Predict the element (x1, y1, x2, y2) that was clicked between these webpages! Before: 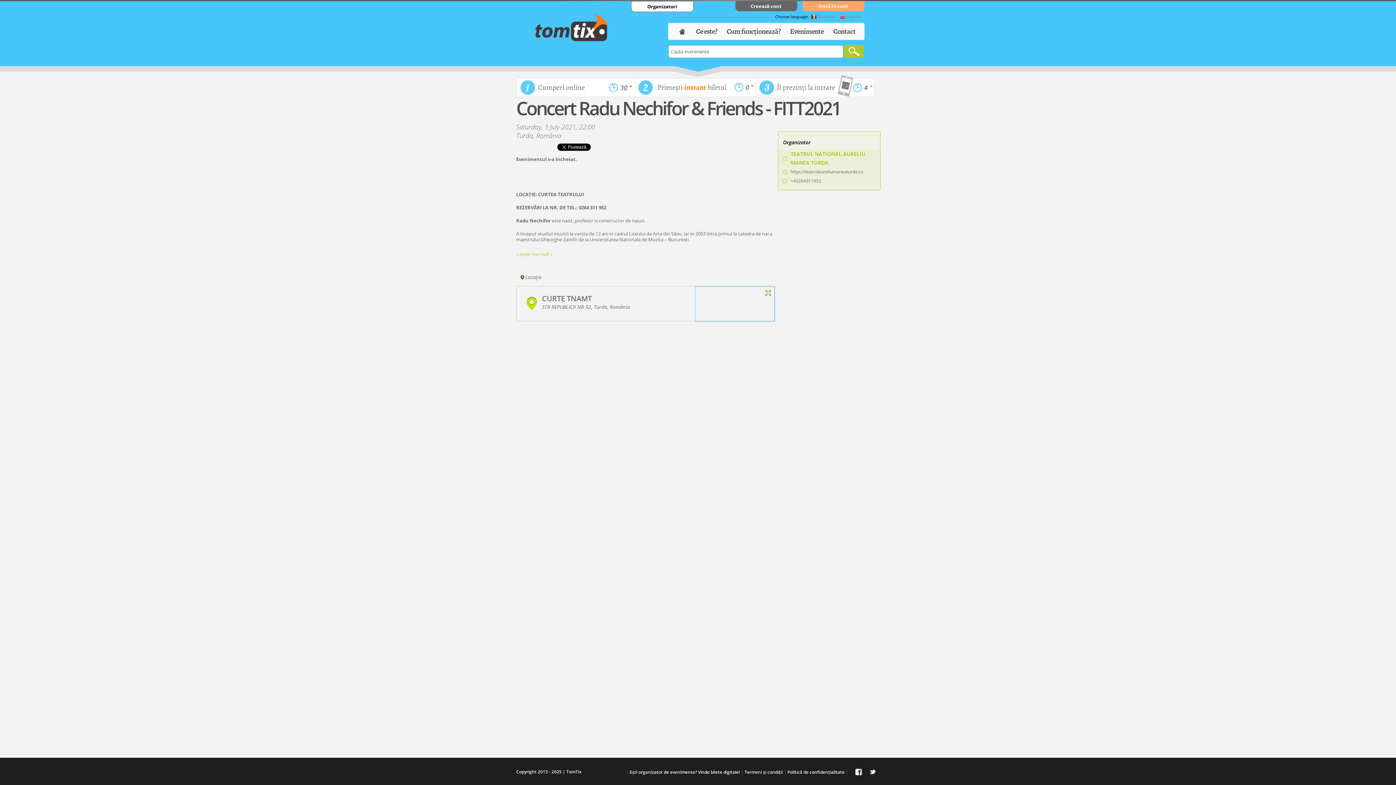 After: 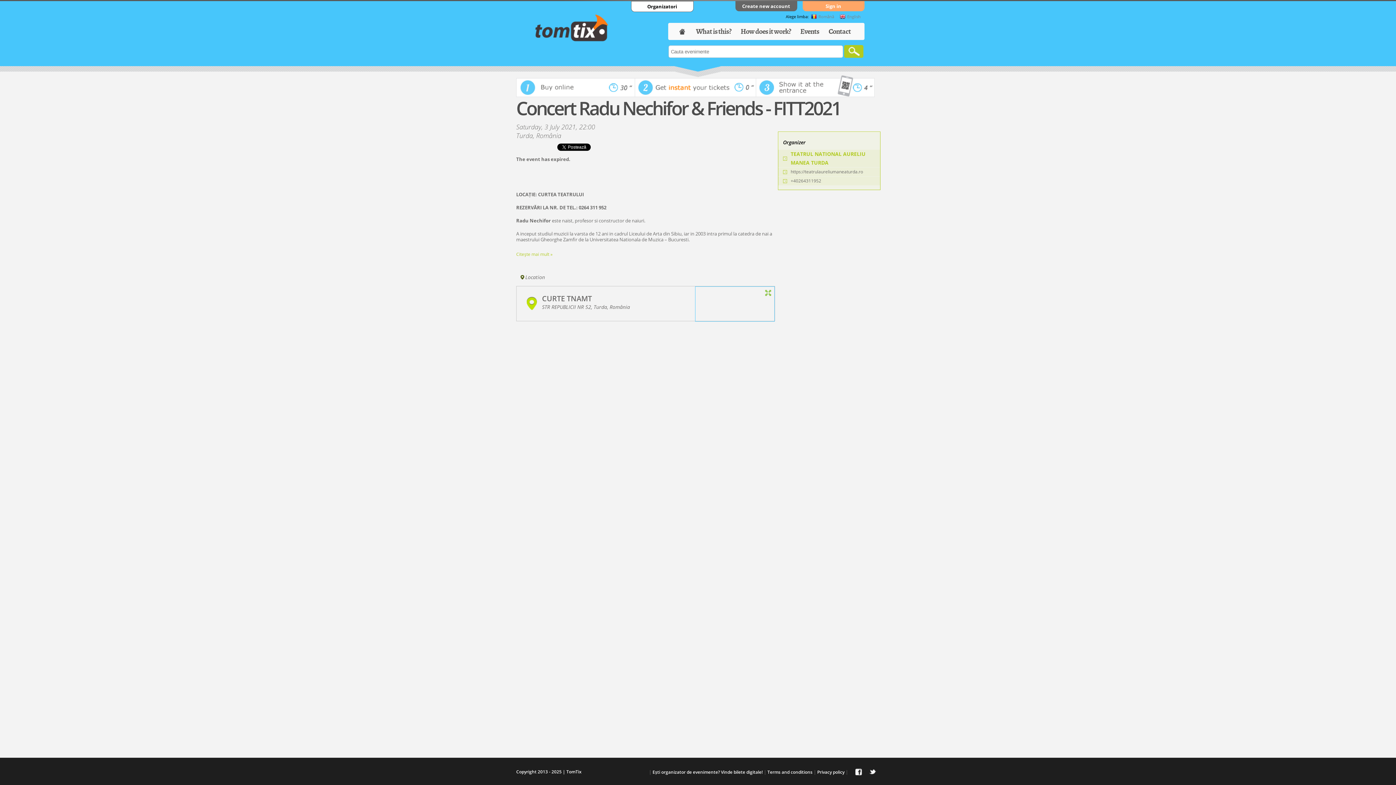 Action: bbox: (839, 13, 860, 19) label: English